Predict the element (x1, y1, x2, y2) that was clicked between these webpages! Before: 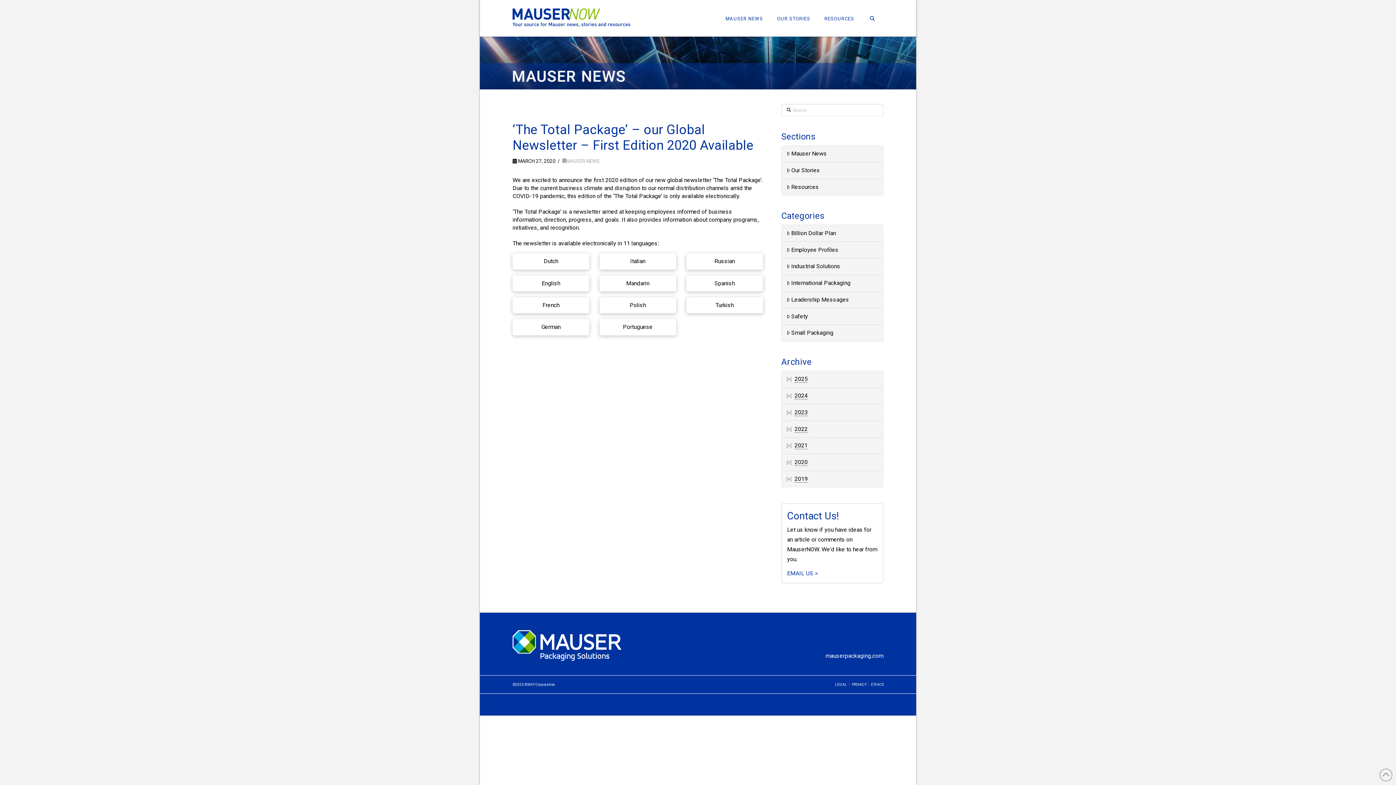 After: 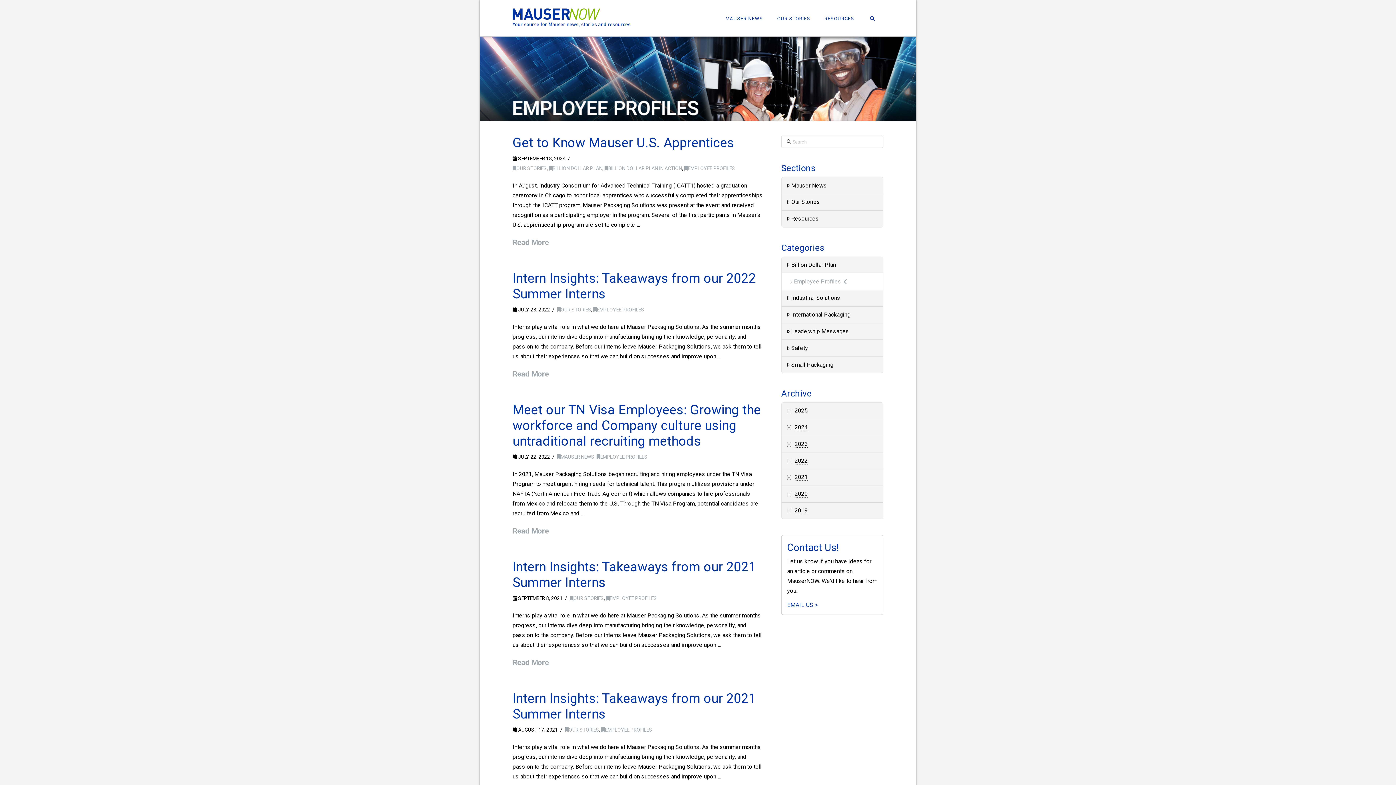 Action: label: Employee Profiles bbox: (781, 241, 883, 258)